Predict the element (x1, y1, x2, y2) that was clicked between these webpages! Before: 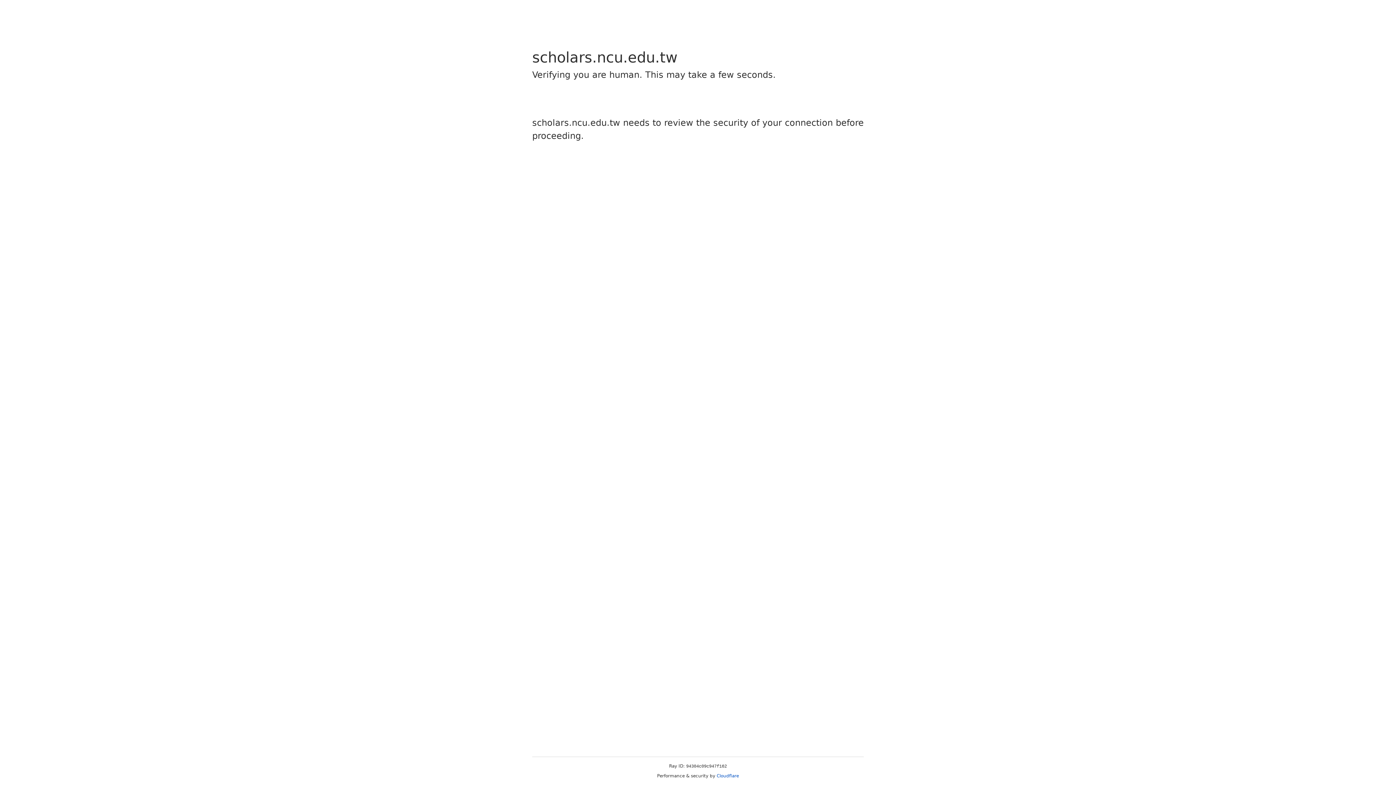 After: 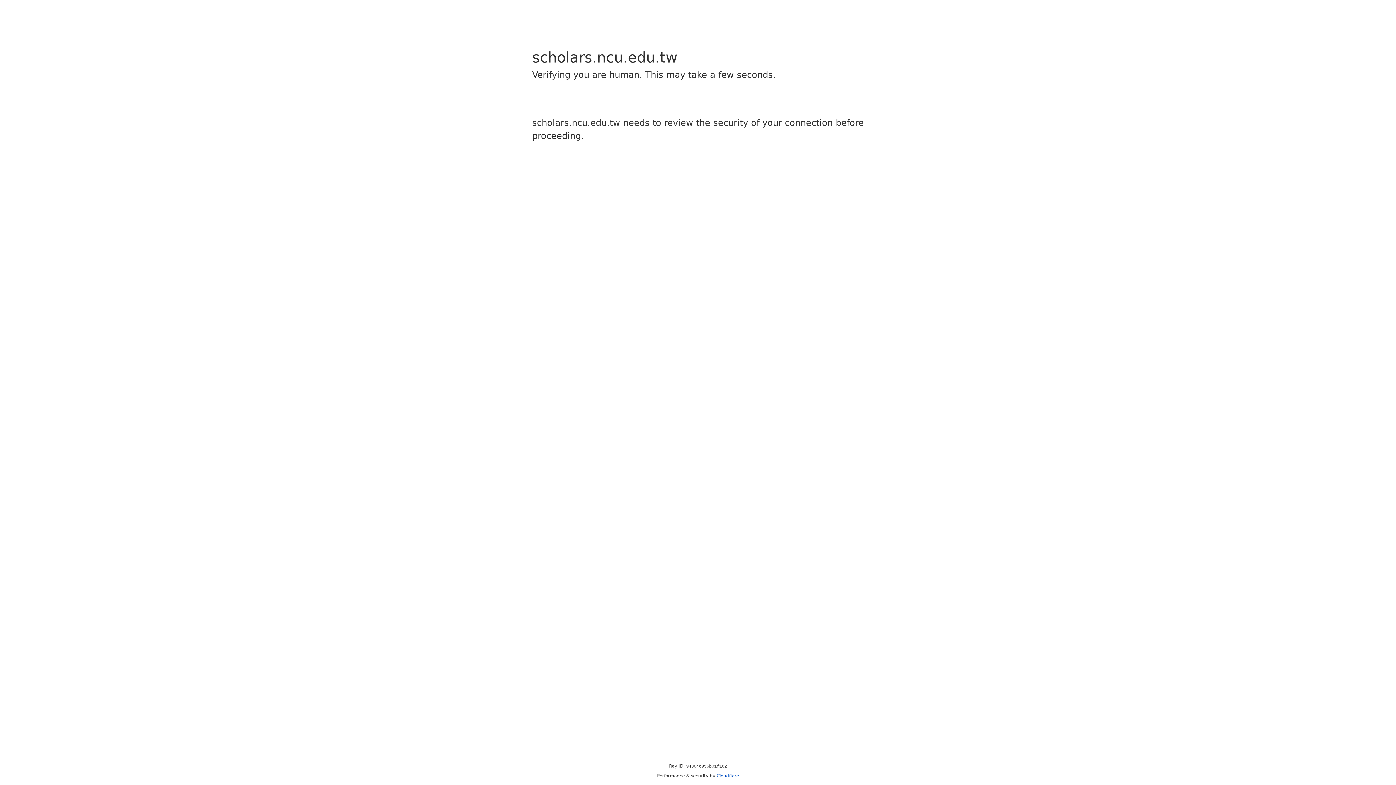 Action: bbox: (716, 773, 739, 778) label: Cloudflare